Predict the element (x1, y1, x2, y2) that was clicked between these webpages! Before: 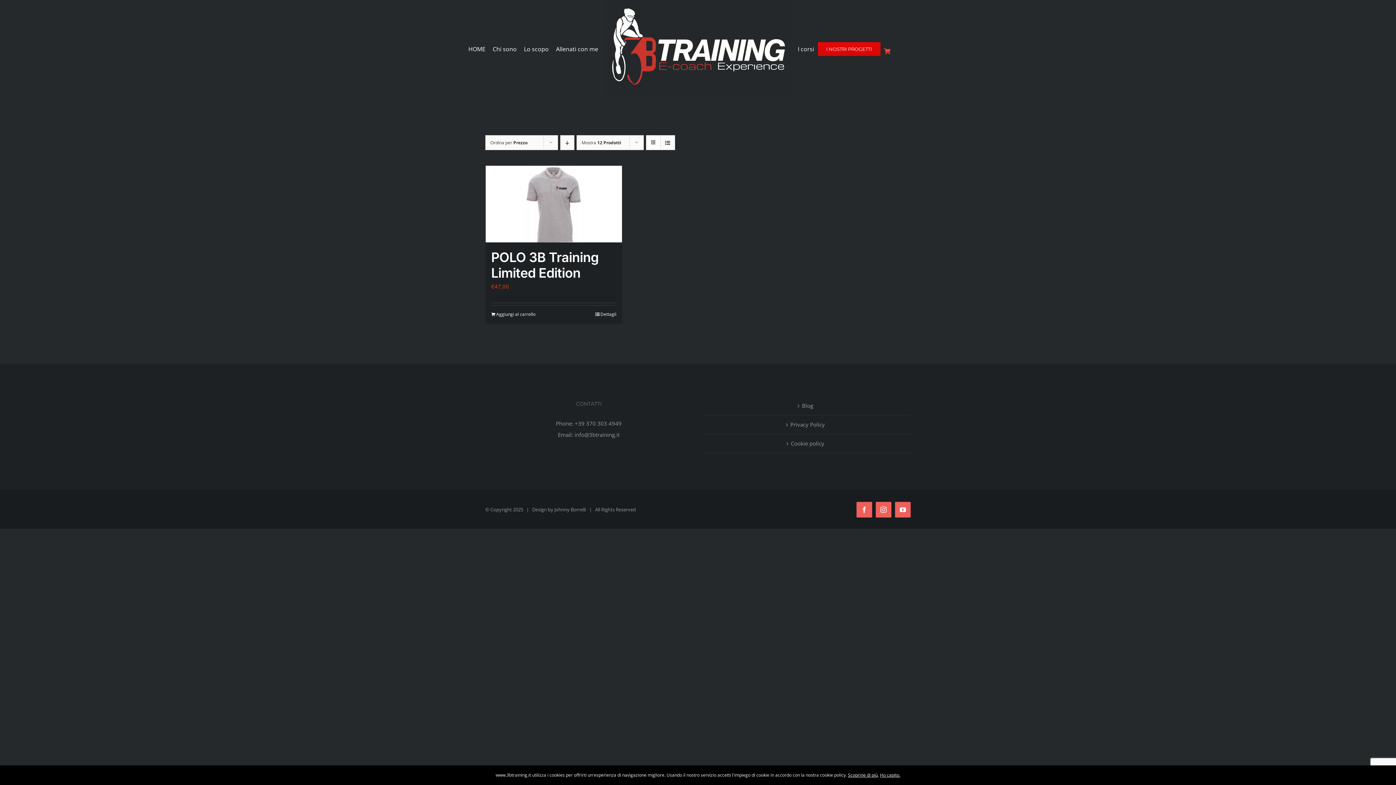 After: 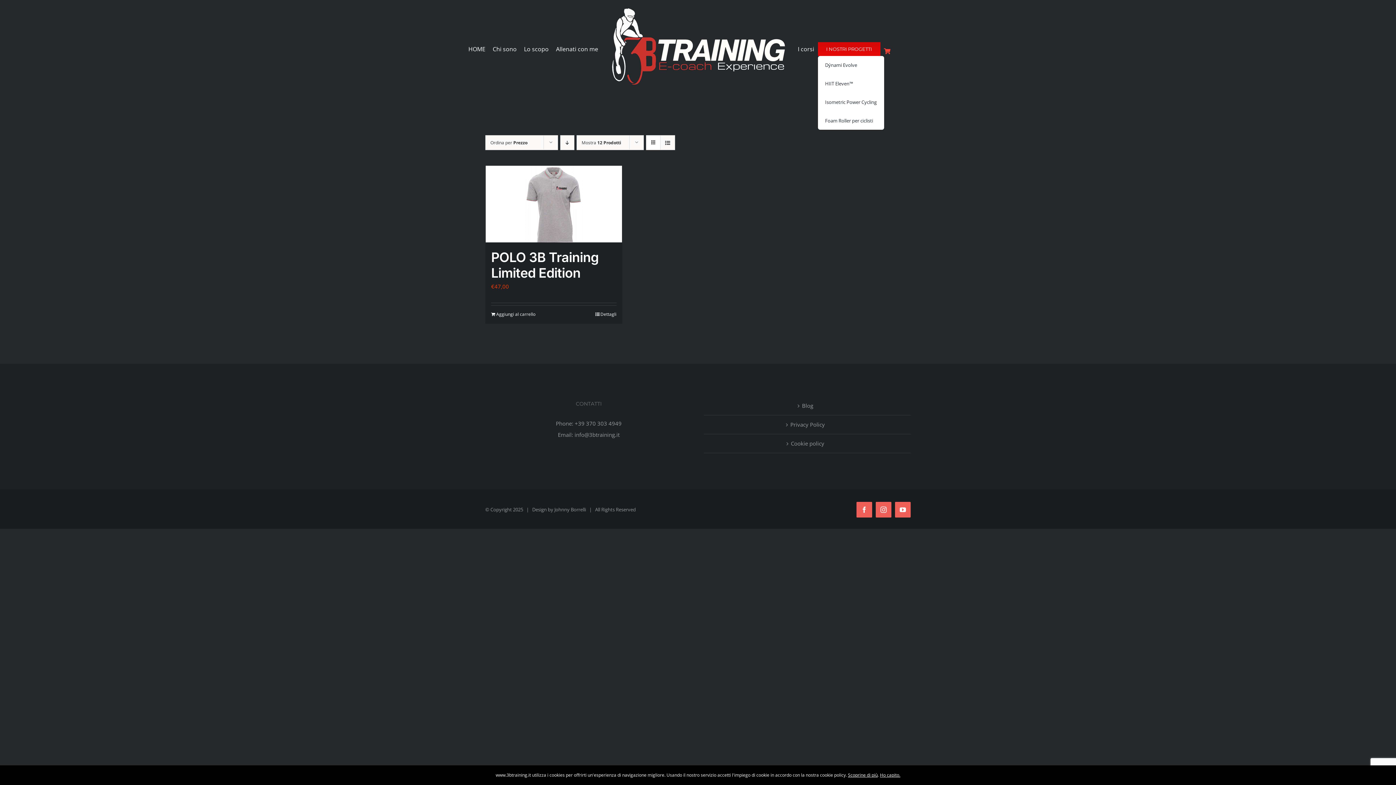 Action: bbox: (818, 42, 880, 56) label: I NOSTRI PROGETTI